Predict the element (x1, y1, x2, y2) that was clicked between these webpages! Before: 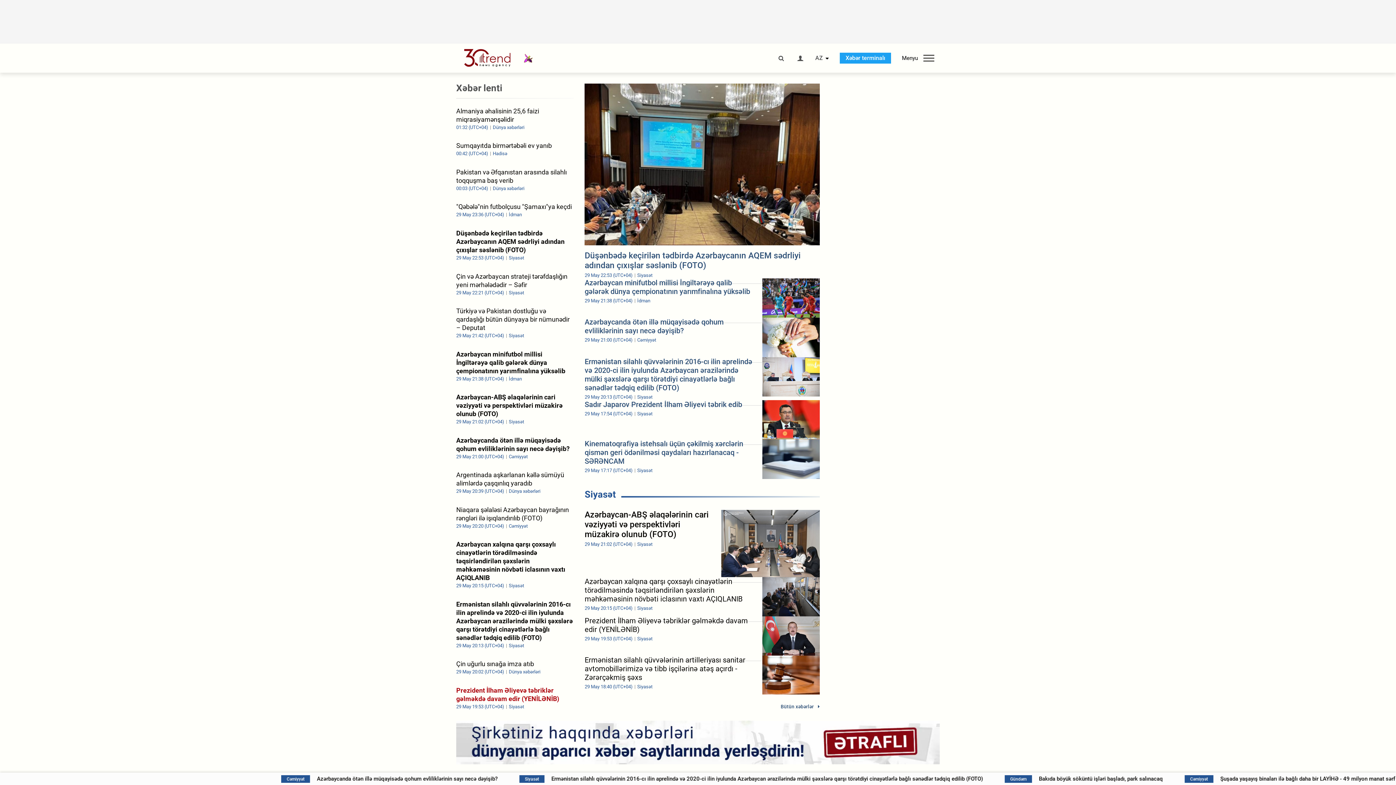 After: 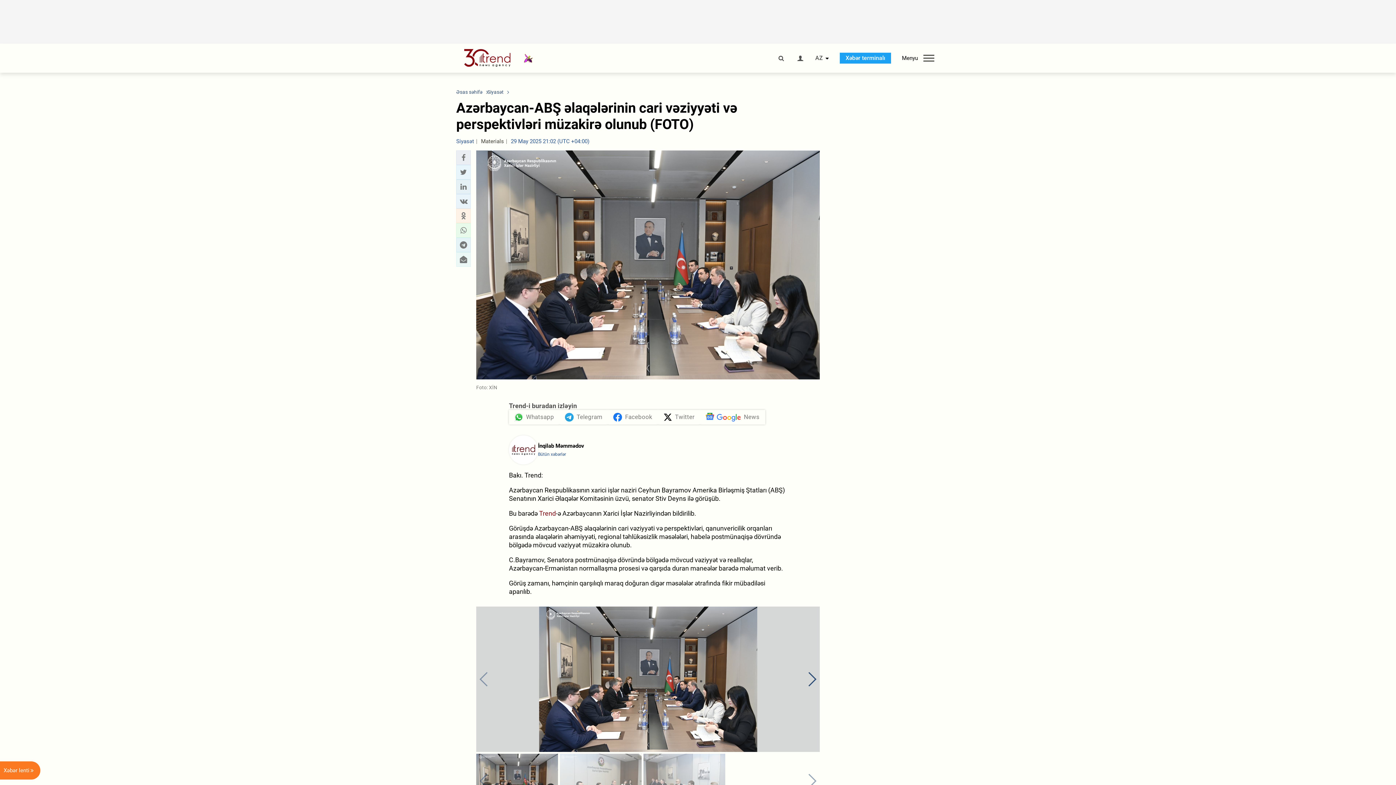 Action: label: Azərbaycan-ABŞ əlaqələrinin cari vəziyyəti və perspektivləri müzakirə olunub (FOTO)
29 May 21:02 (UTC+04) Siyasət bbox: (456, 393, 573, 425)